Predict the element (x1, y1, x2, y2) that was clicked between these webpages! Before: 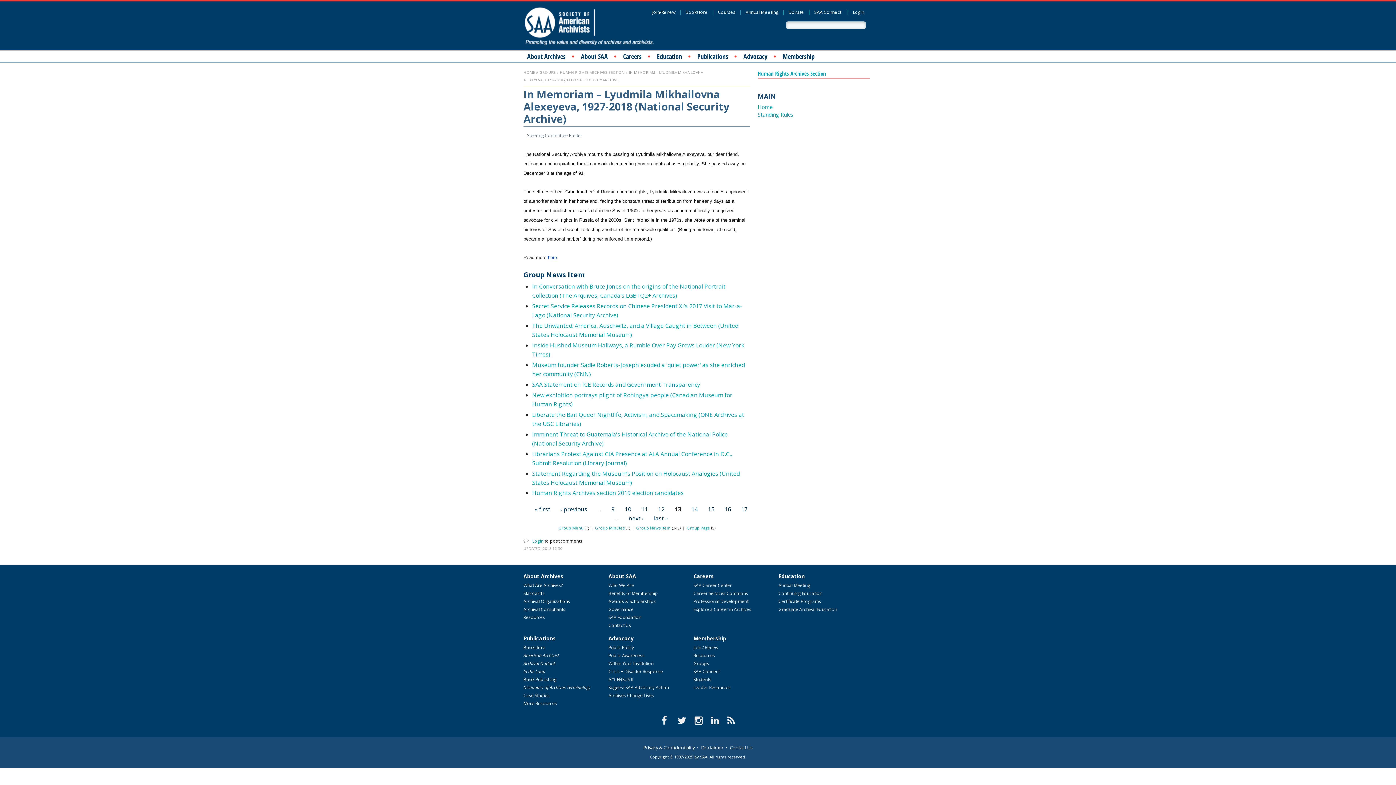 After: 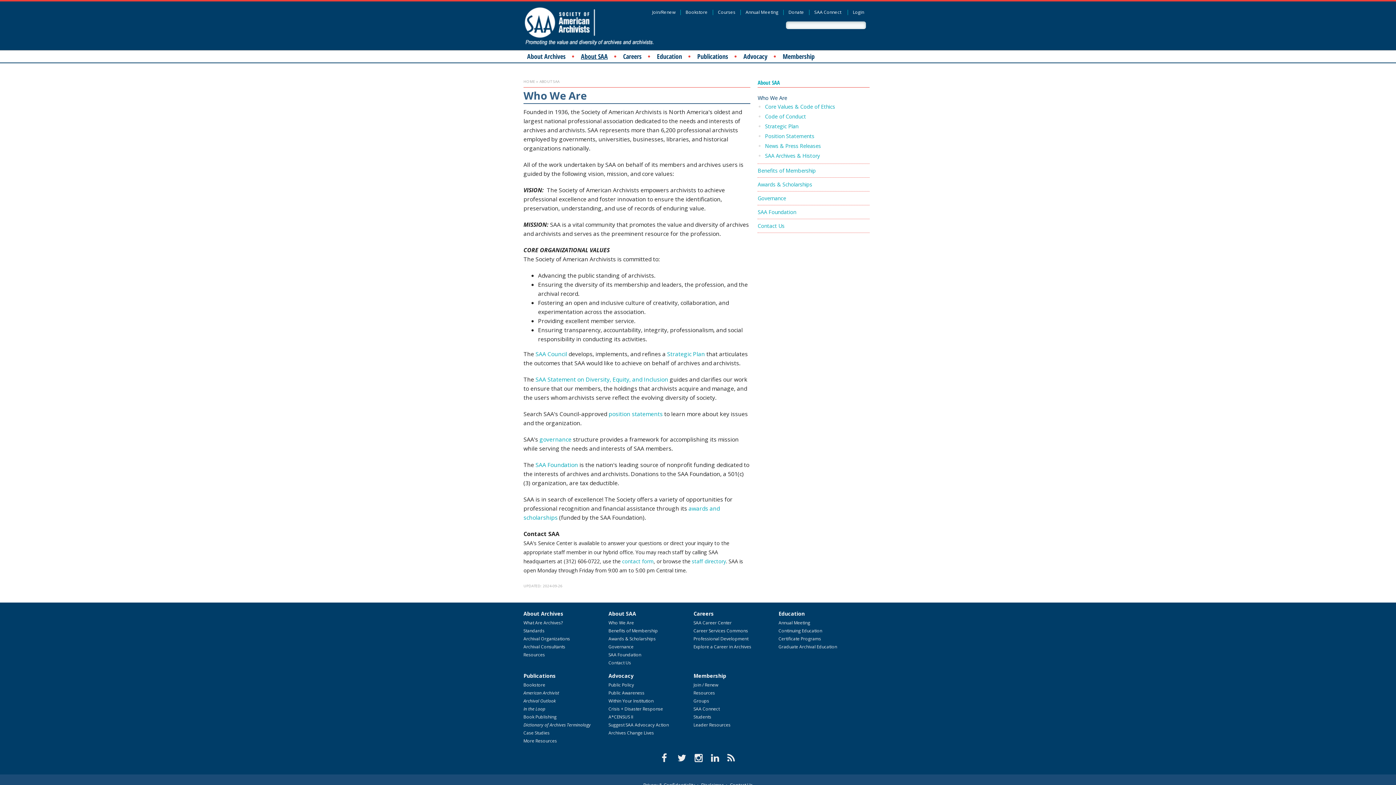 Action: label: Who We Are bbox: (608, 583, 689, 591)